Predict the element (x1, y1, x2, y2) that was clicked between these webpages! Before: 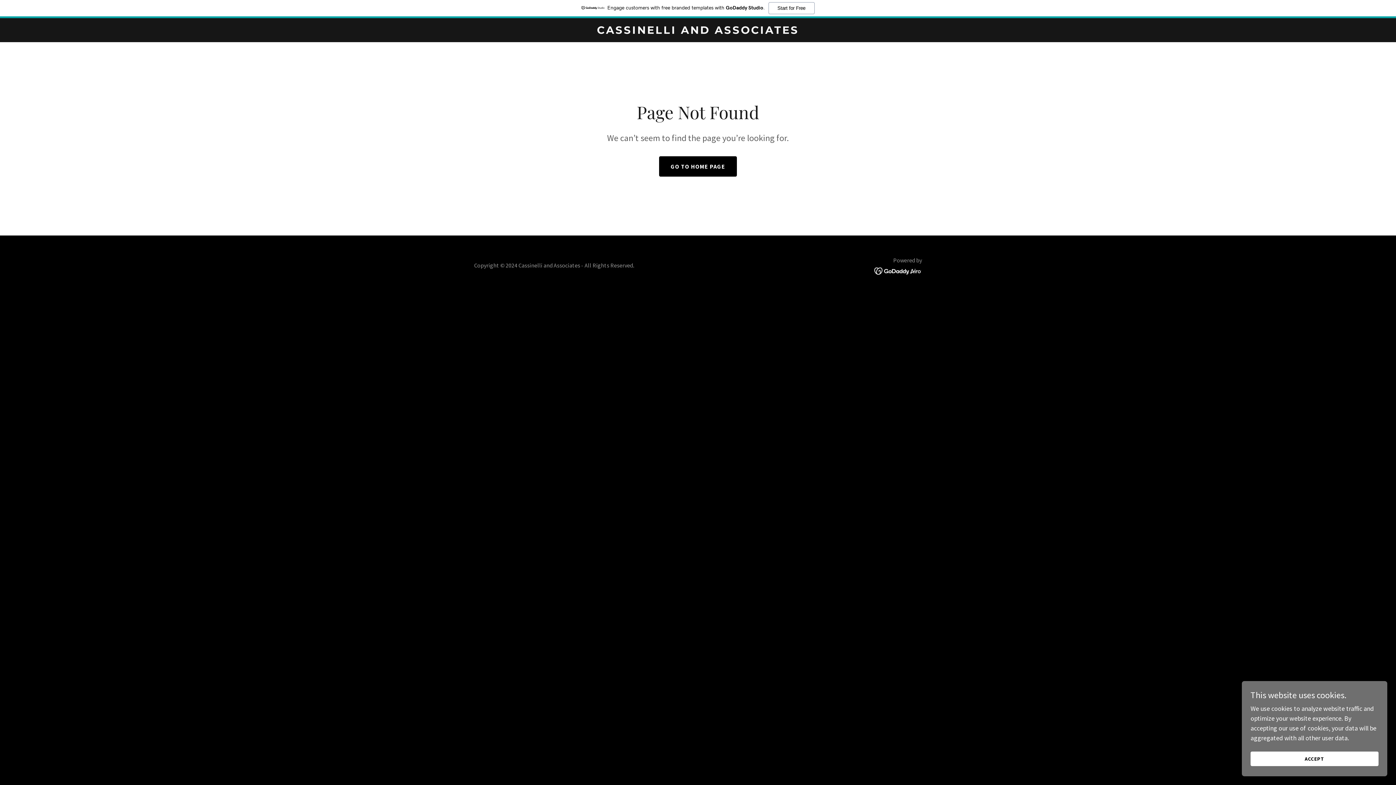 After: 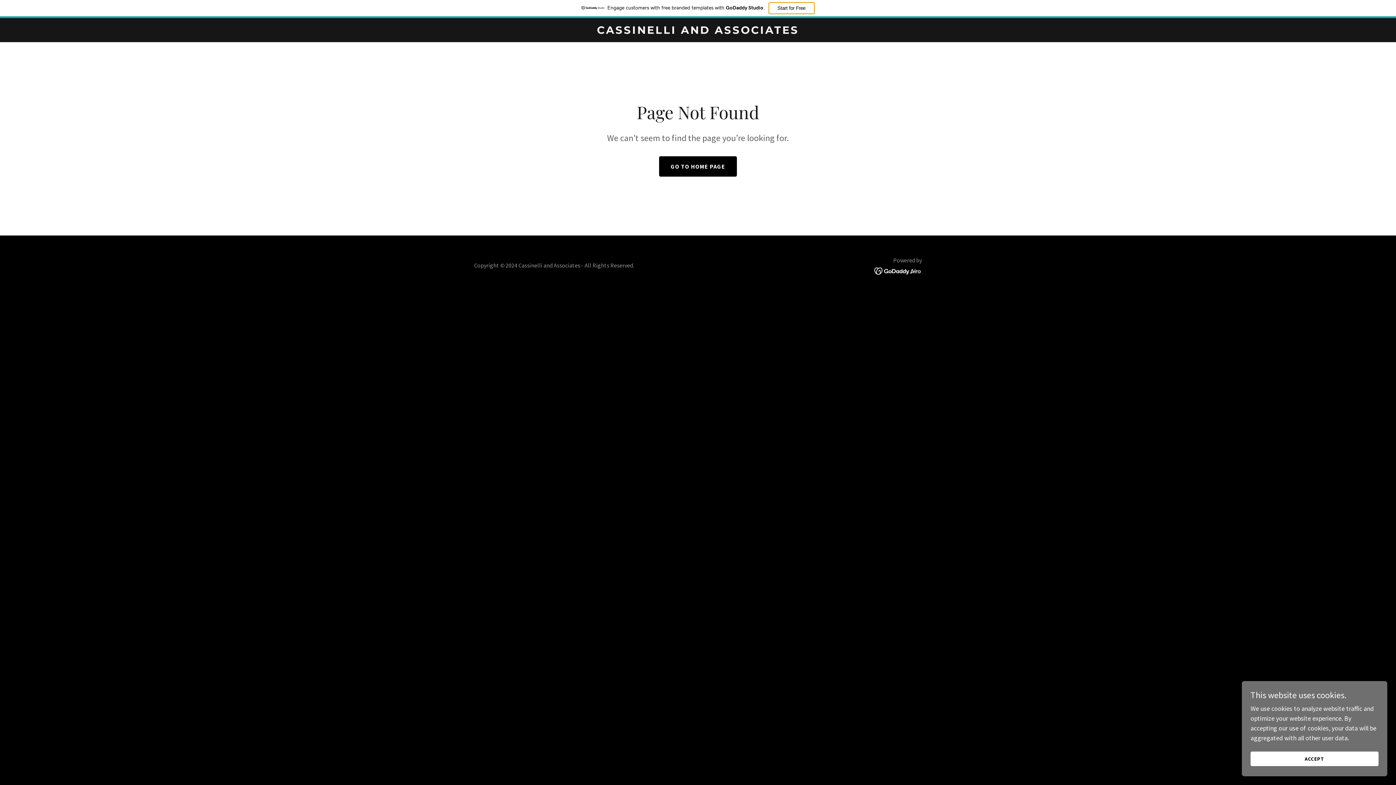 Action: bbox: (768, 2, 814, 14) label: Start for Free